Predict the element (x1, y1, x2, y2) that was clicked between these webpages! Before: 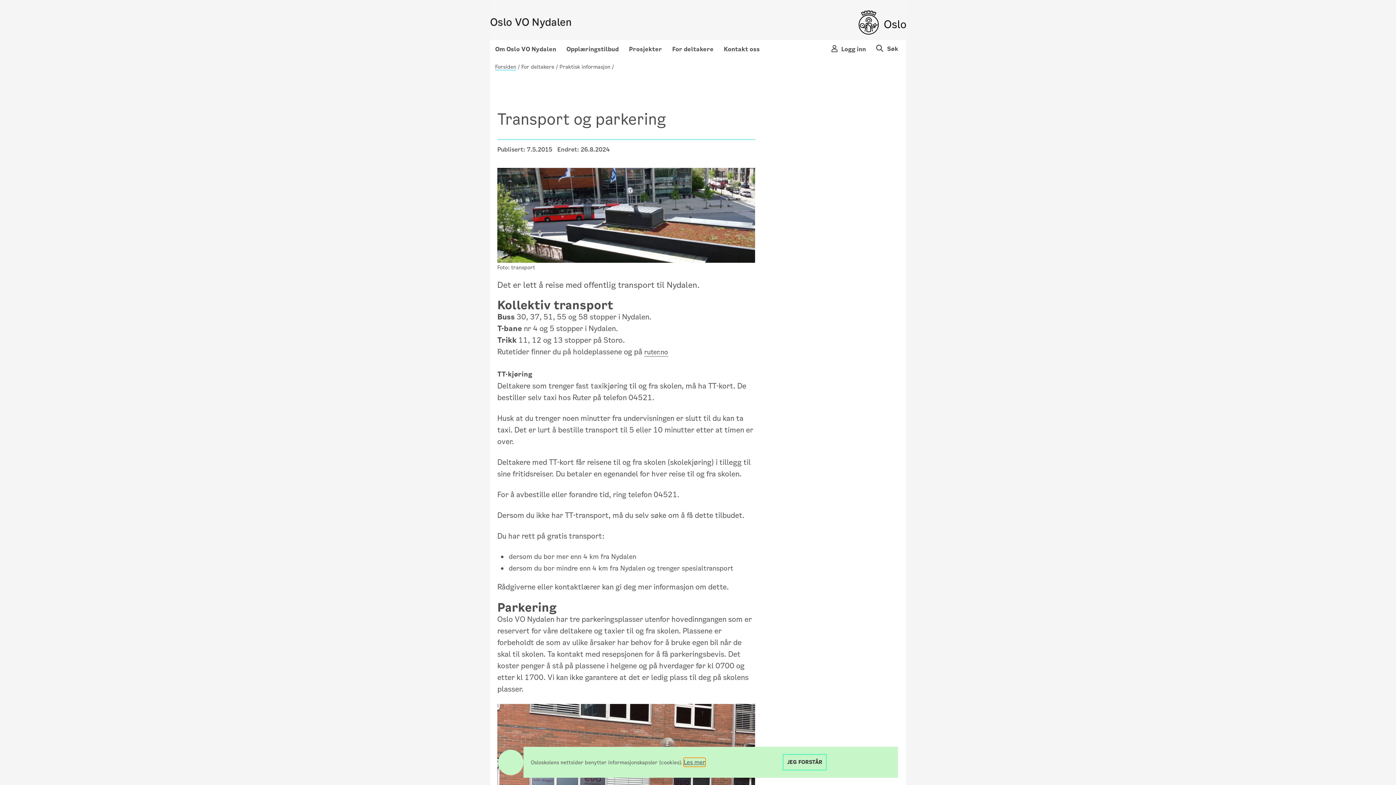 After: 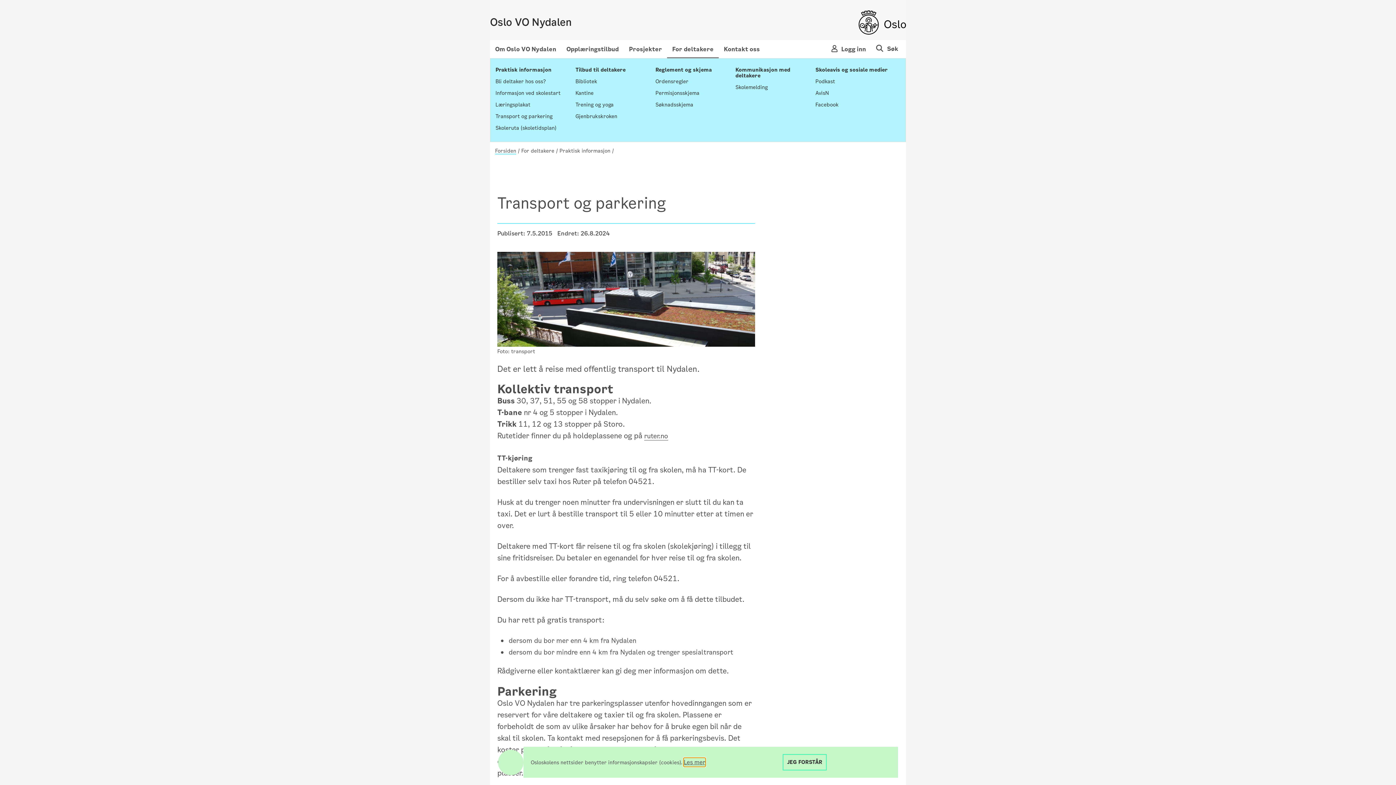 Action: label: For deltakere bbox: (667, 40, 718, 58)